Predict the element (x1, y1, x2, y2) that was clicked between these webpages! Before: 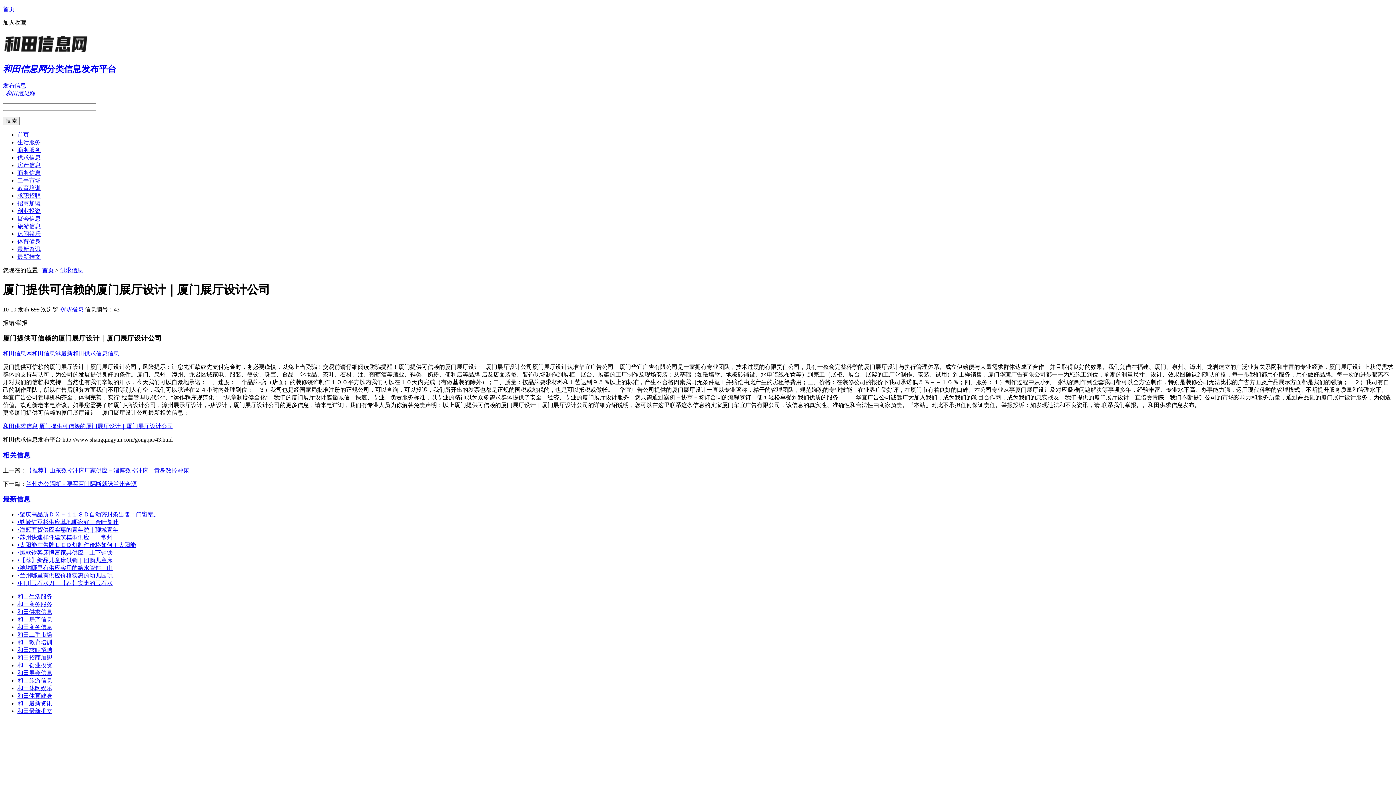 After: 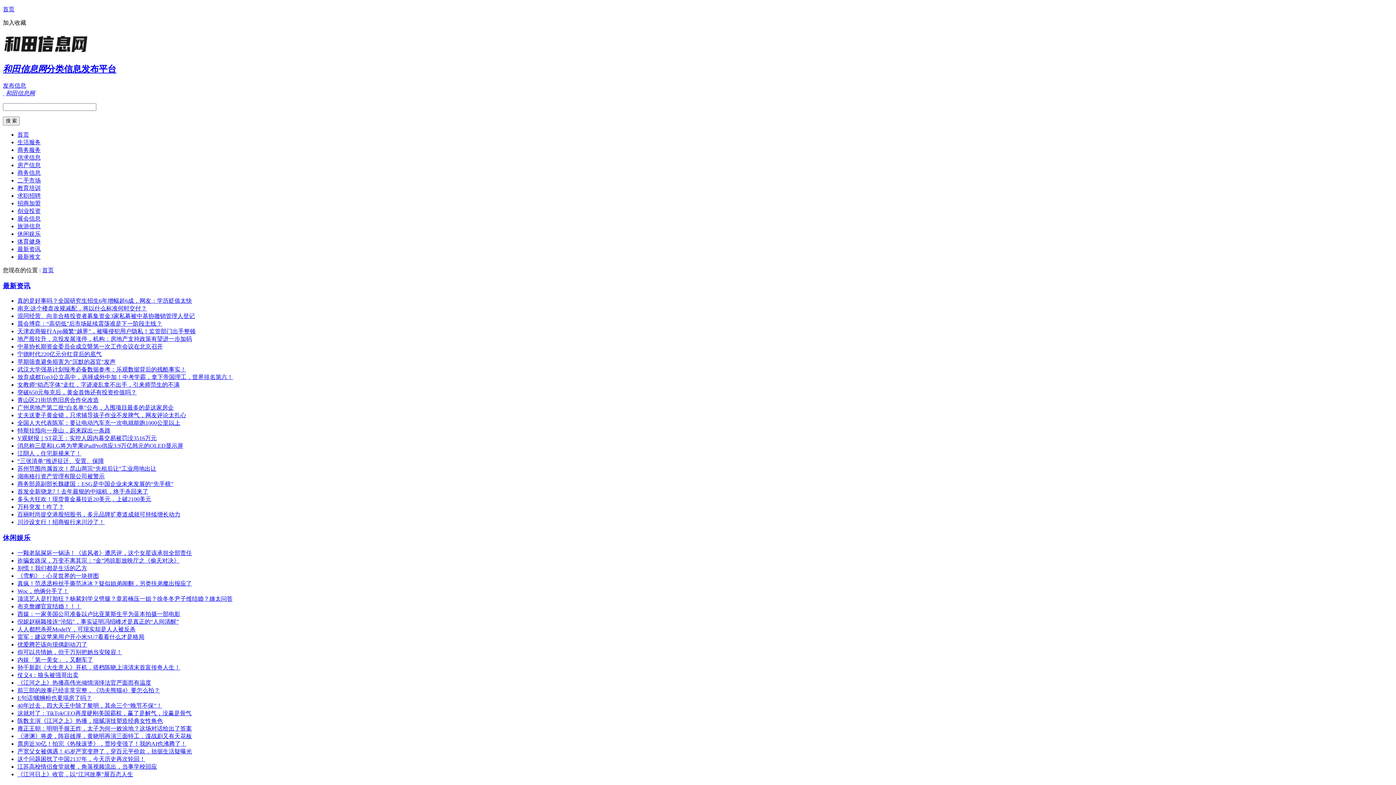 Action: label: 和田信息港 bbox: (32, 350, 61, 356)